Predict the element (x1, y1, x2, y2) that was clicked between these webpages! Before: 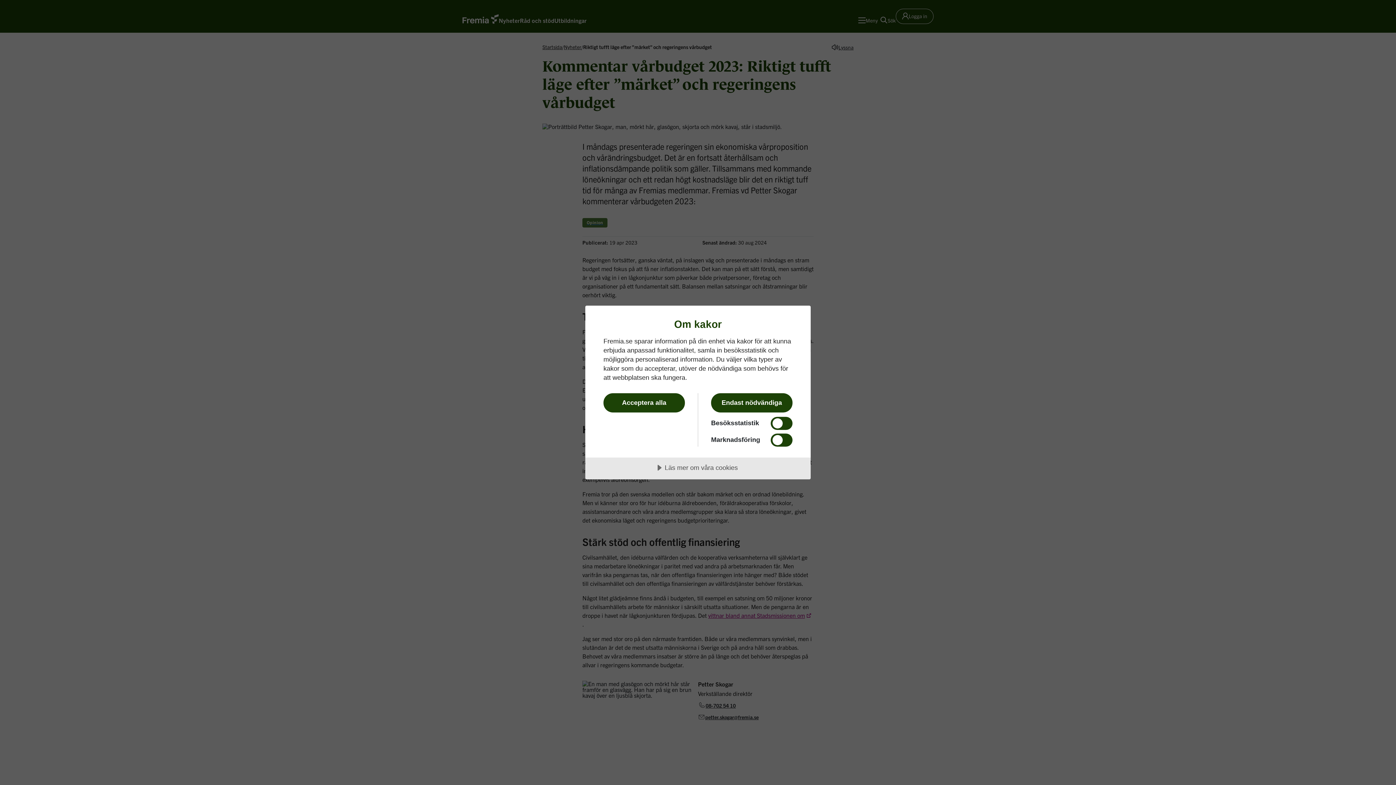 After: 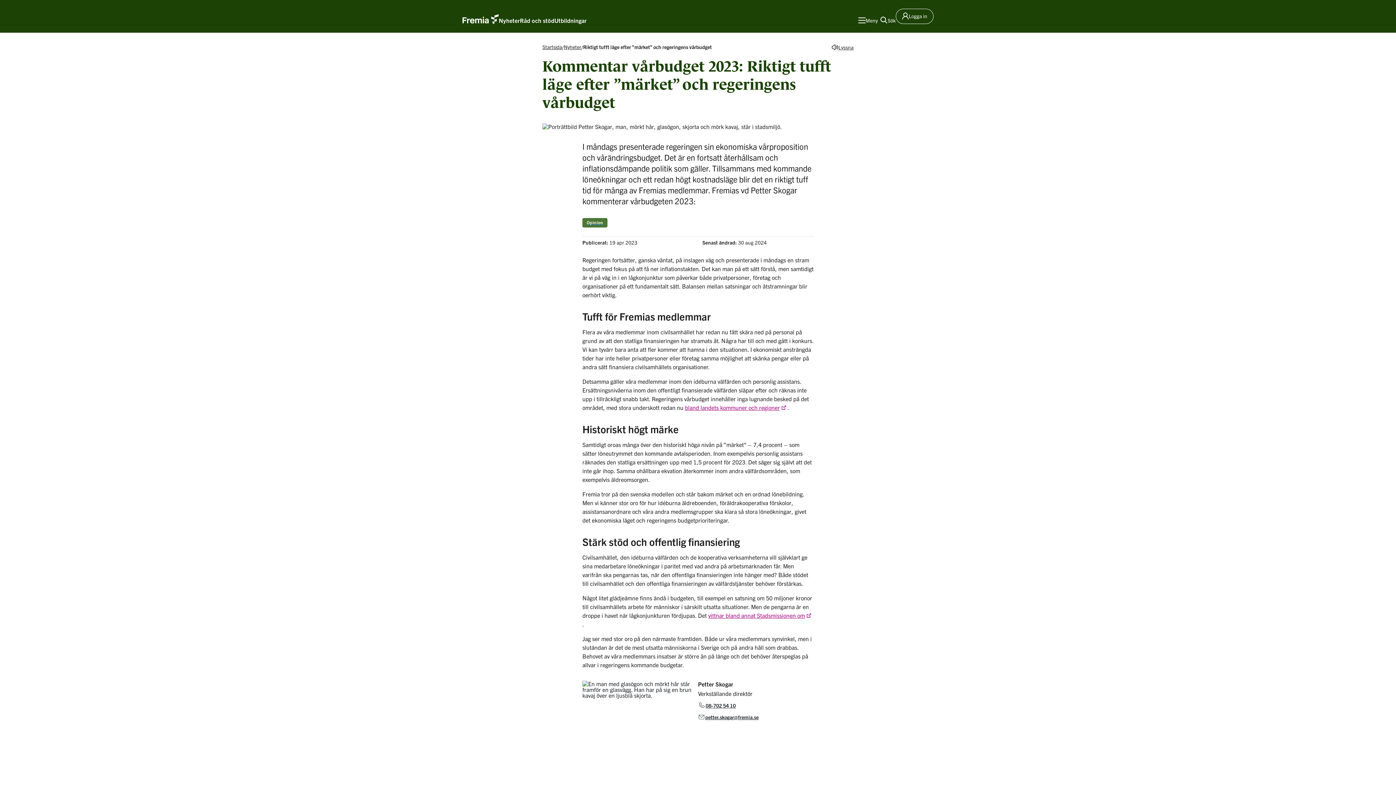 Action: label: Acceptera alla bbox: (603, 393, 685, 412)